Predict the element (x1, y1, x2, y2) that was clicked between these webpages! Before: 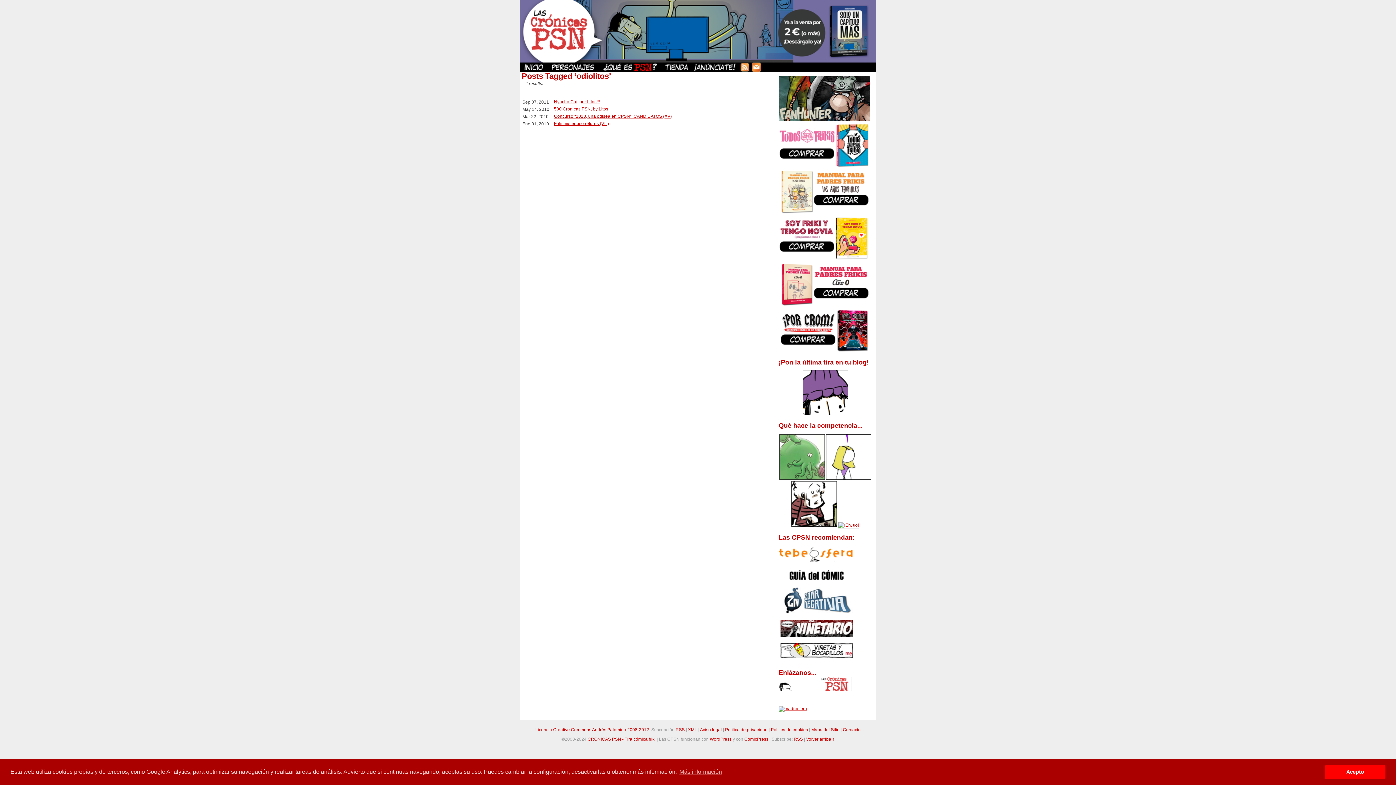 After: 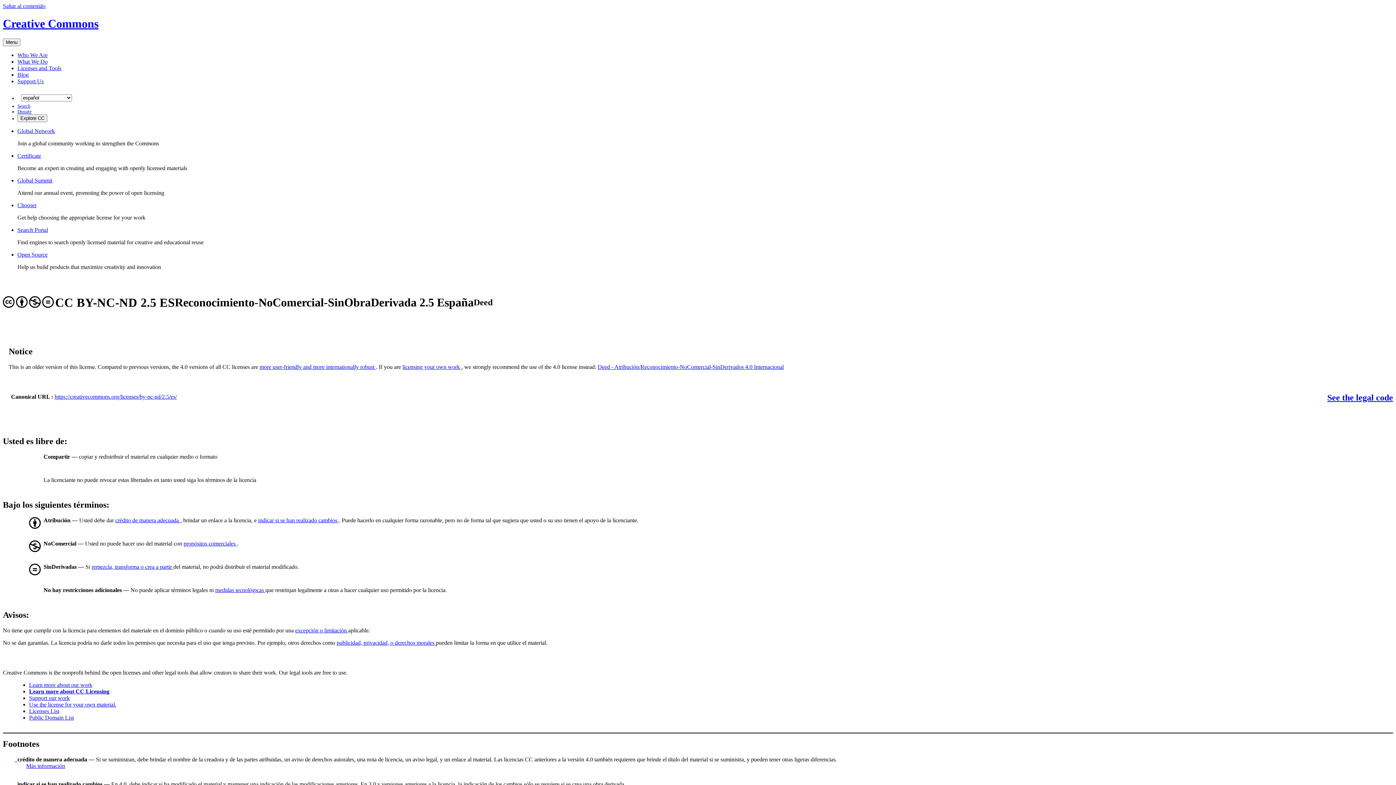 Action: bbox: (535, 727, 650, 732) label: Licencia Creative Commons Andrés Palomino 2008-2012.